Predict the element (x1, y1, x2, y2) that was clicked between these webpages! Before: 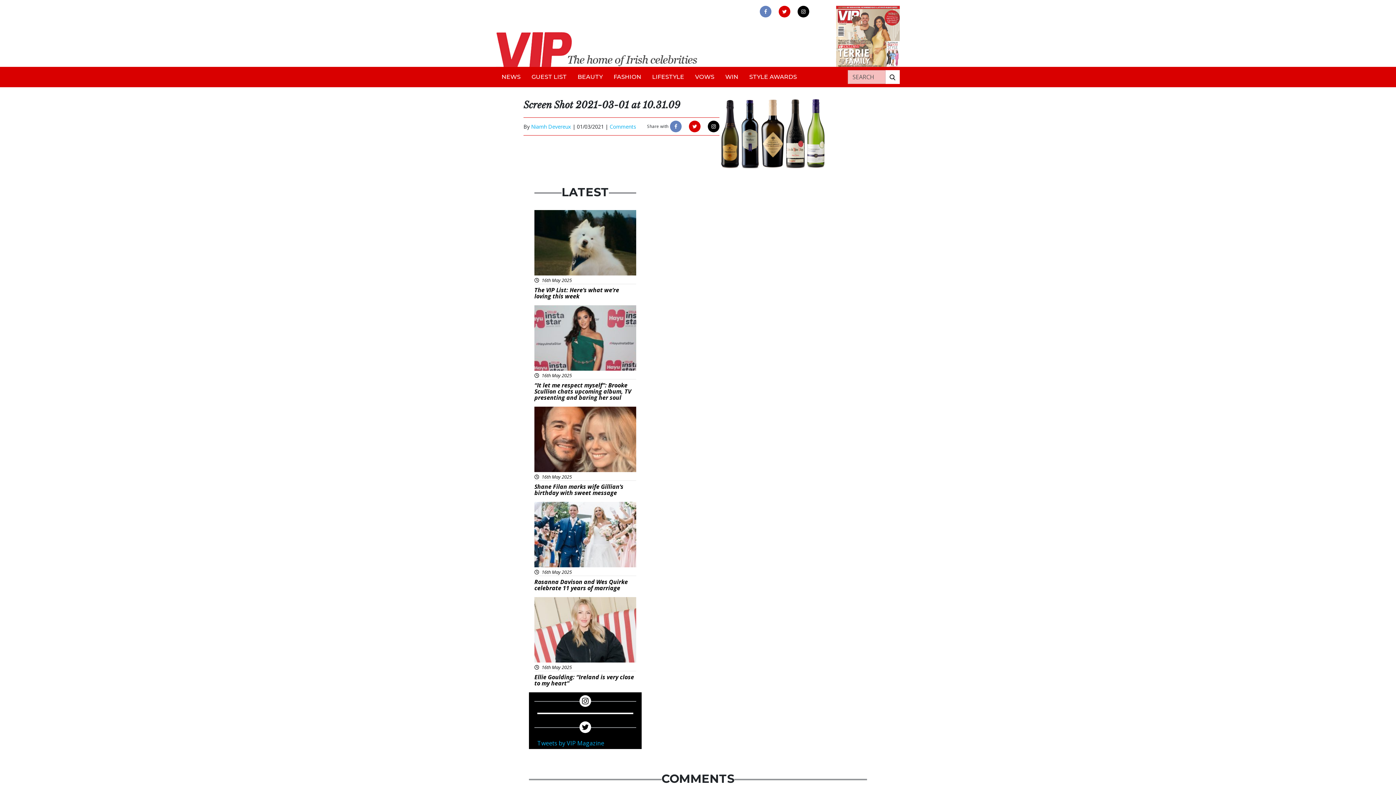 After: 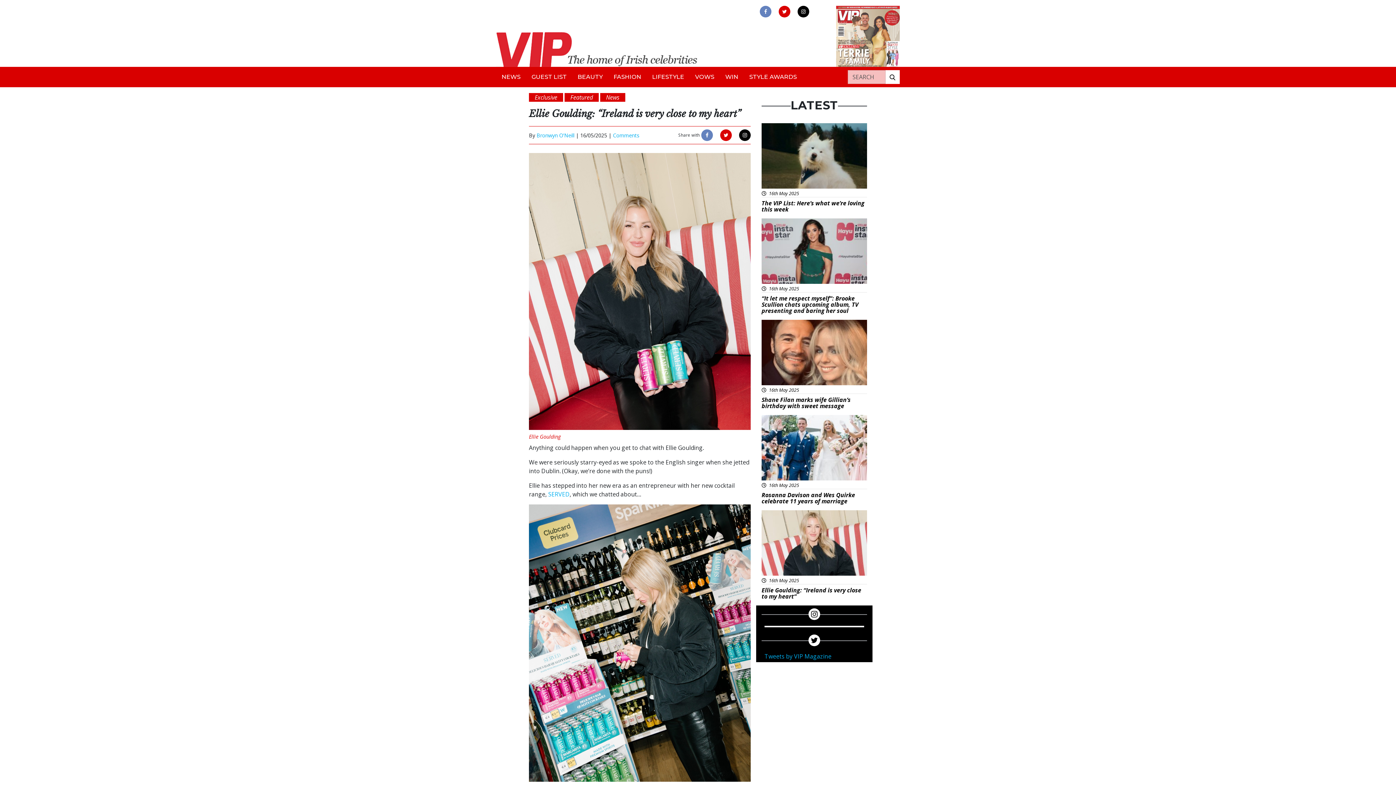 Action: bbox: (534, 597, 636, 692) label:  16th May 2025
Ellie Goulding: “Ireland is very close to my heart”